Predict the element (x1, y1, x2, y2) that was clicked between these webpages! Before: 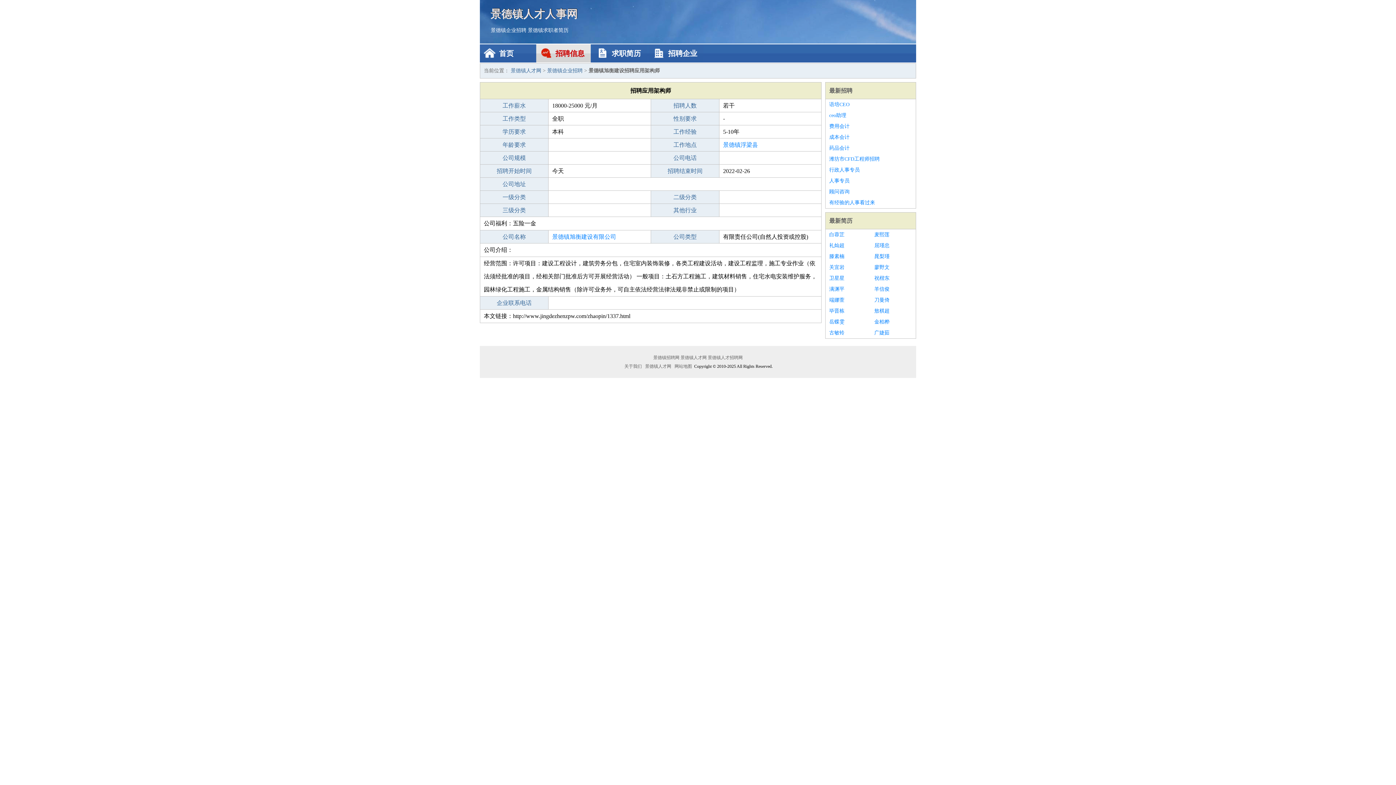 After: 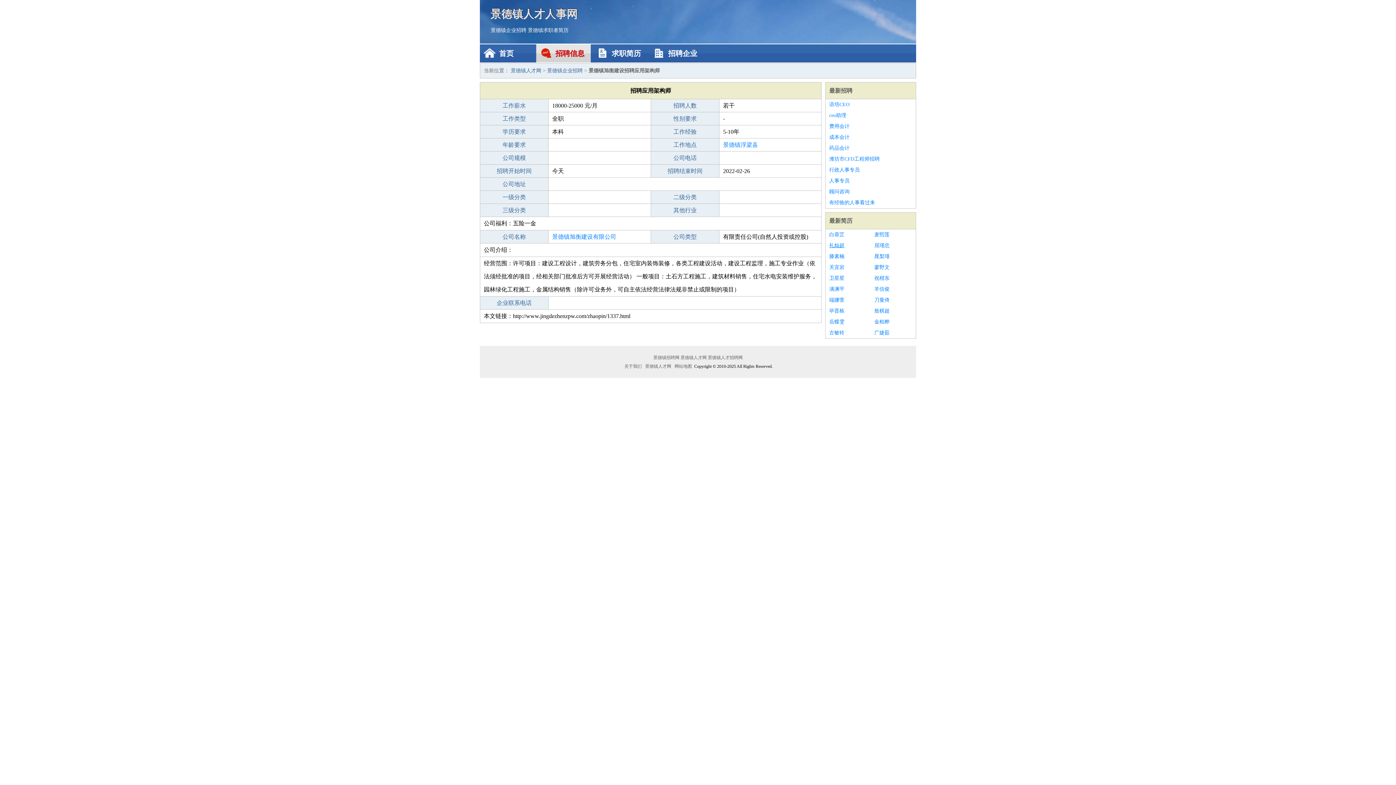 Action: bbox: (829, 240, 867, 251) label: 礼灿超